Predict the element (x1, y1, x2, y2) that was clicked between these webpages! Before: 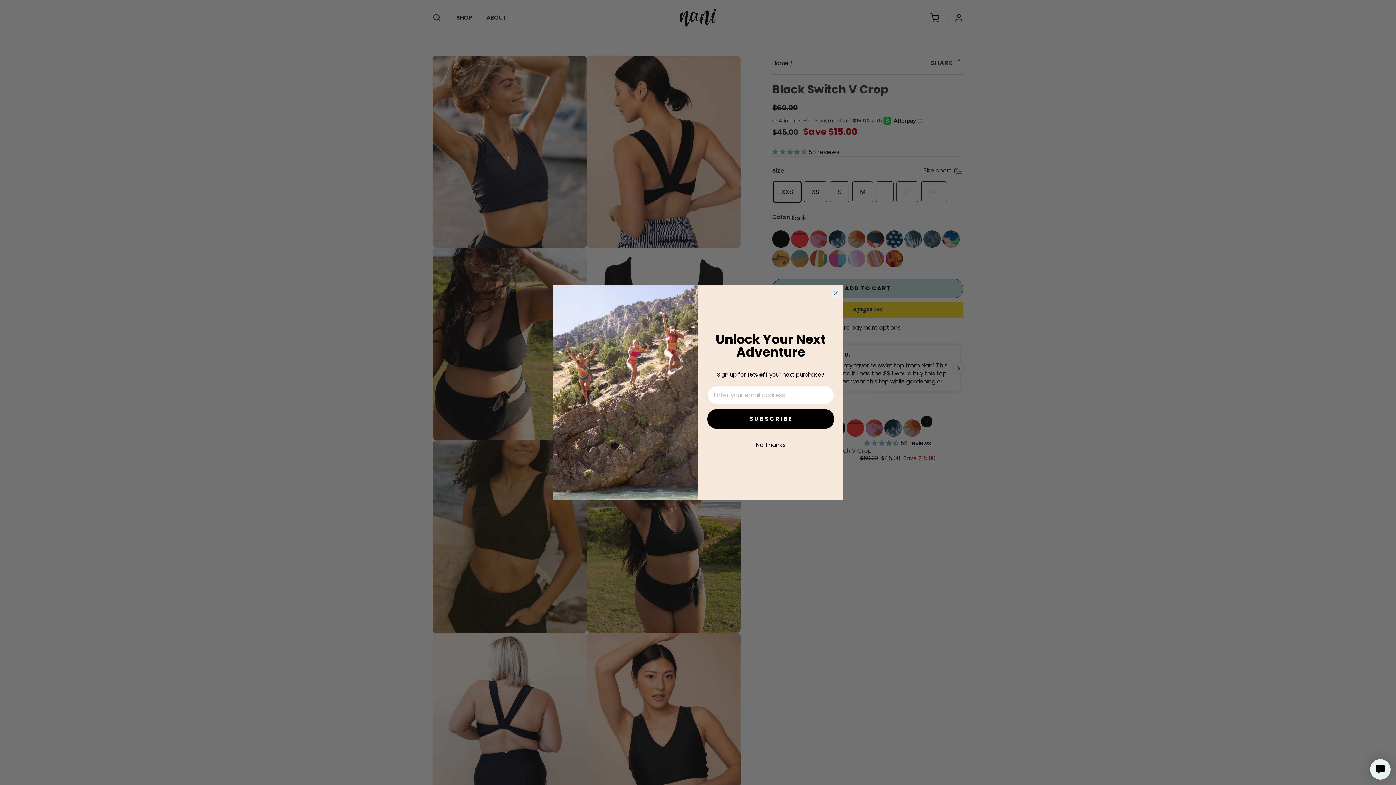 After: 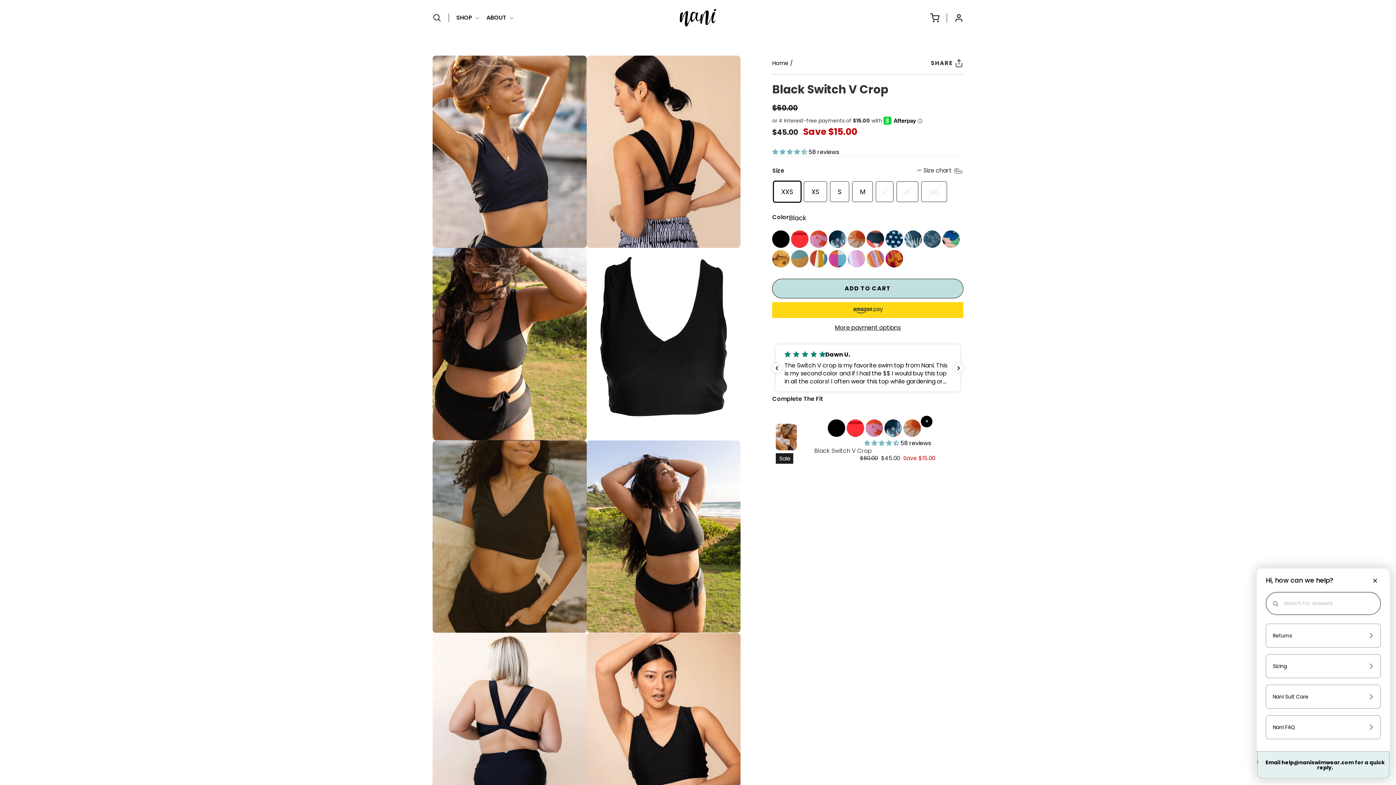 Action: bbox: (1370, 759, 1390, 780) label: Live chat